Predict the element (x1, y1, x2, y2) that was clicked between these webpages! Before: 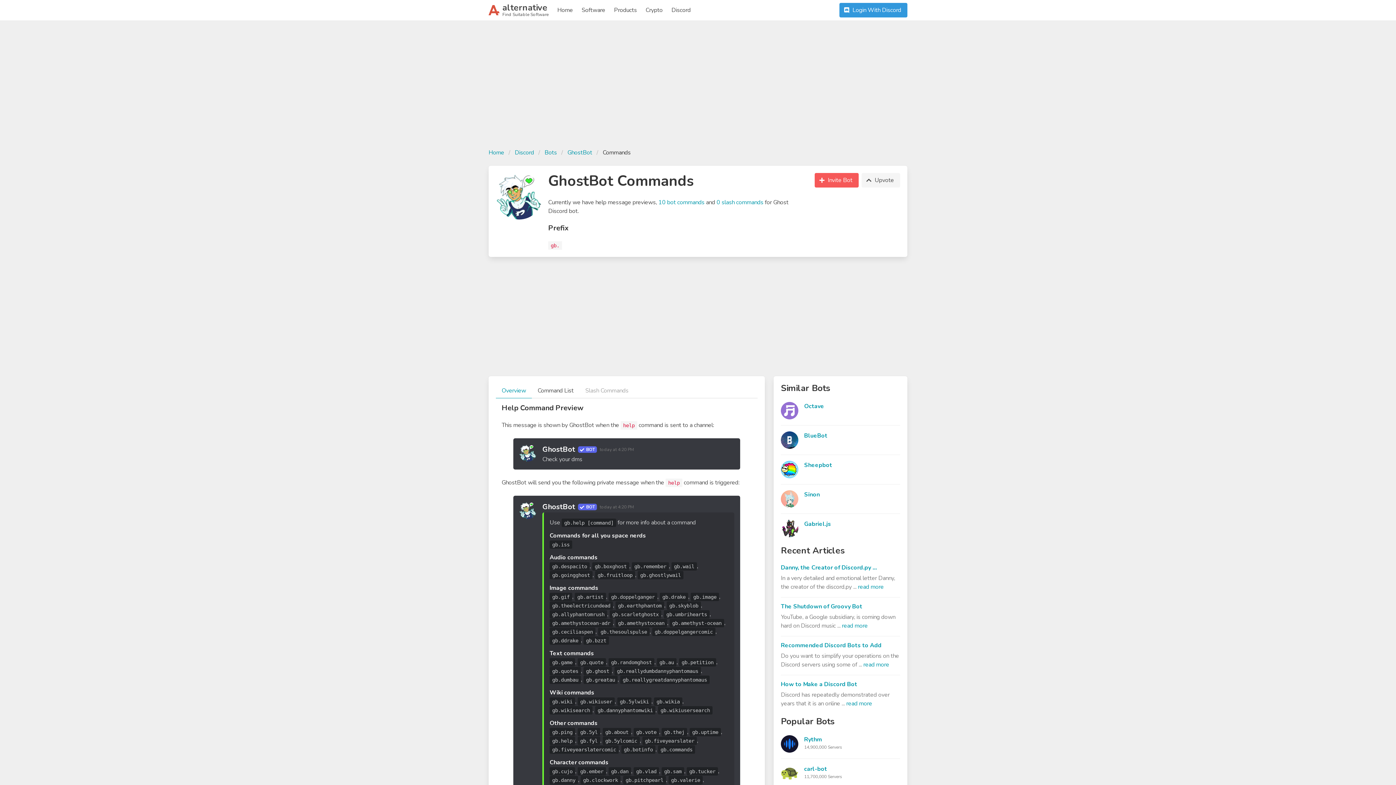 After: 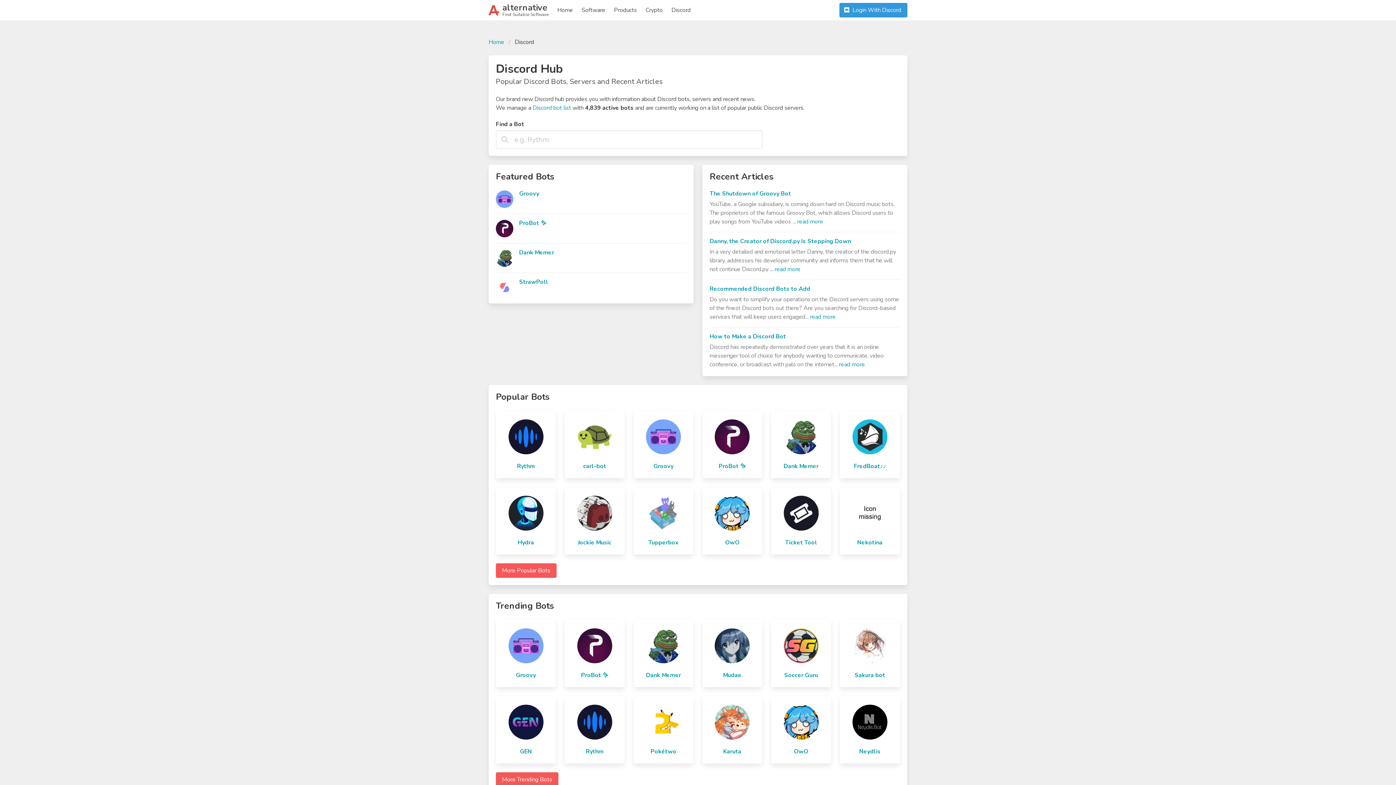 Action: label: Discord bbox: (510, 148, 538, 157)